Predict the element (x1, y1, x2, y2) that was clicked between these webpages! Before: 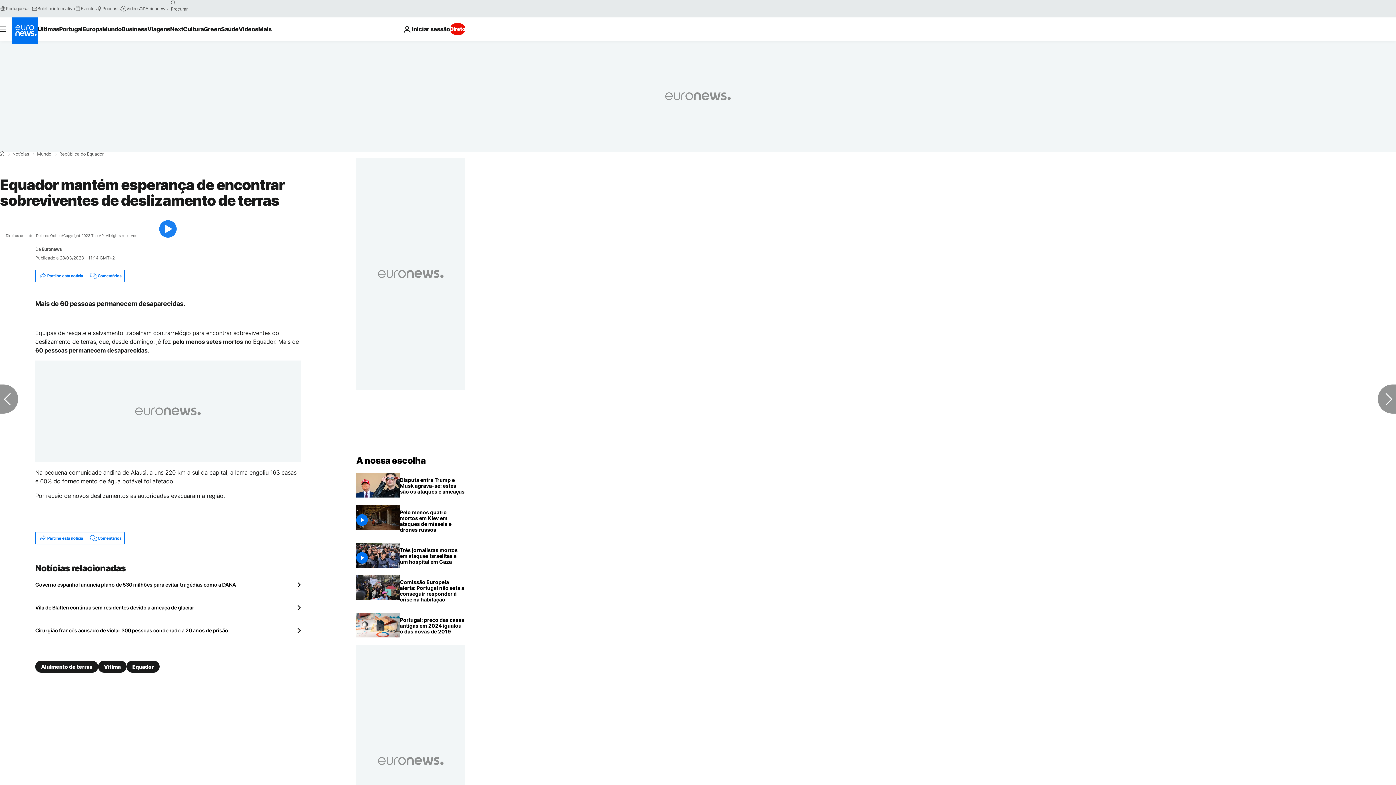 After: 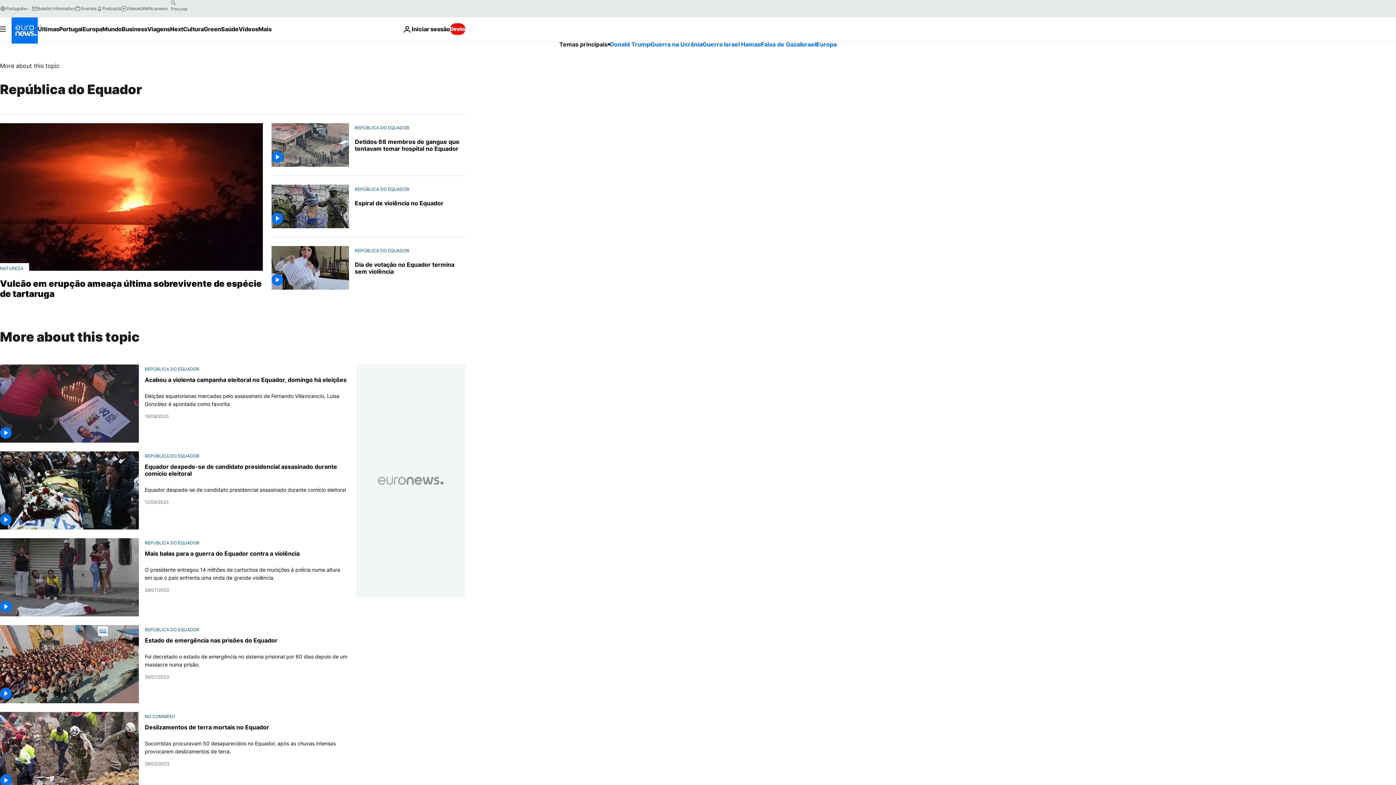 Action: bbox: (59, 152, 103, 156) label: República do Equador